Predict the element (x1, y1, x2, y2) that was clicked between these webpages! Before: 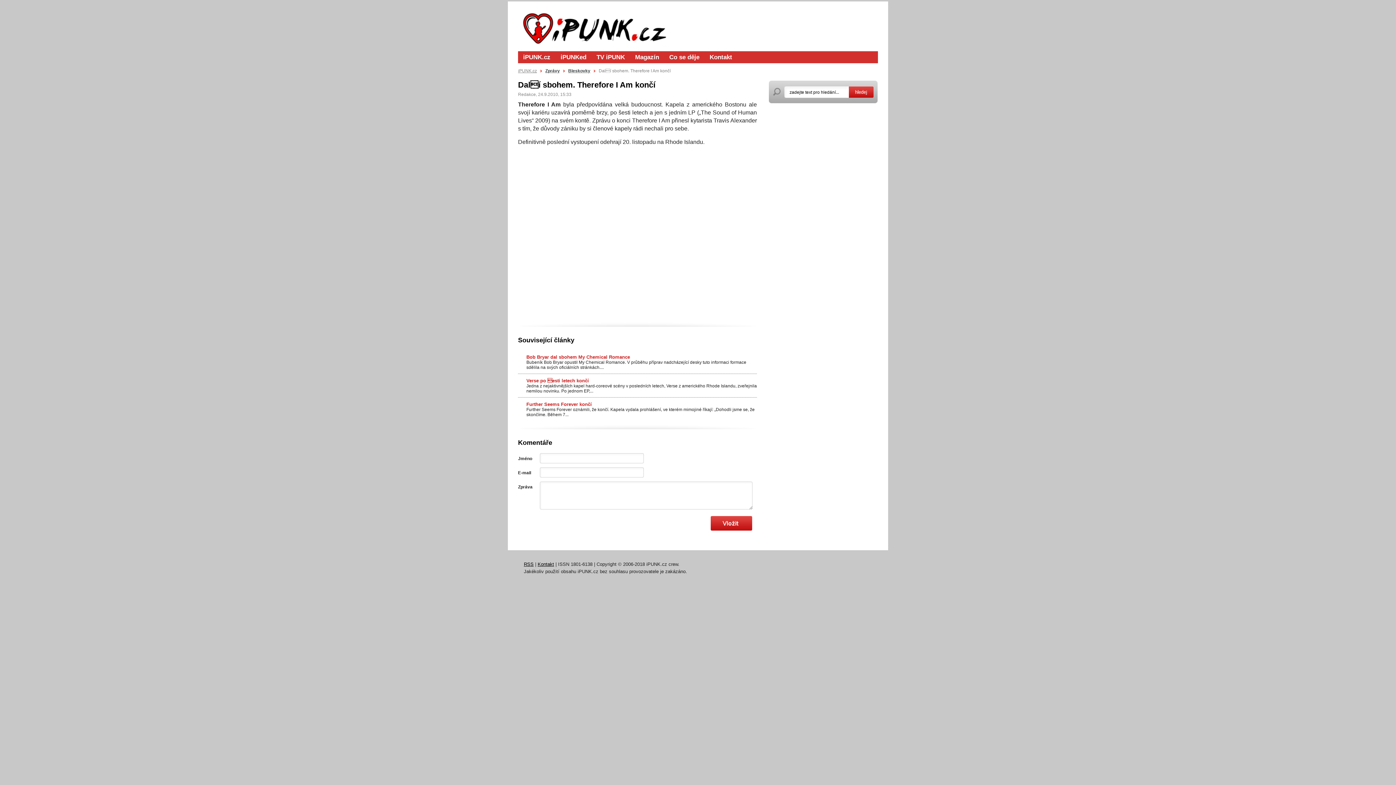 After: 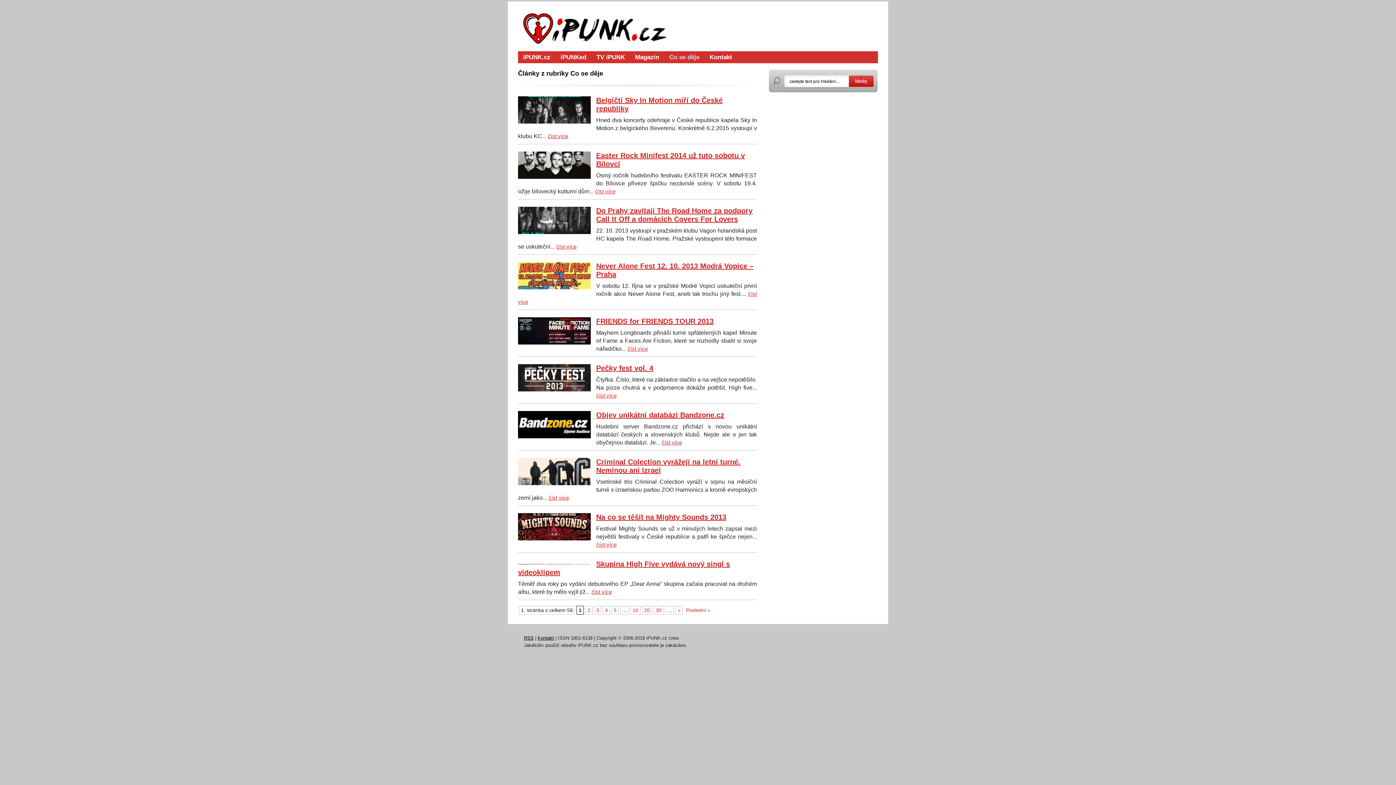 Action: label: Co se děje bbox: (664, 51, 704, 63)